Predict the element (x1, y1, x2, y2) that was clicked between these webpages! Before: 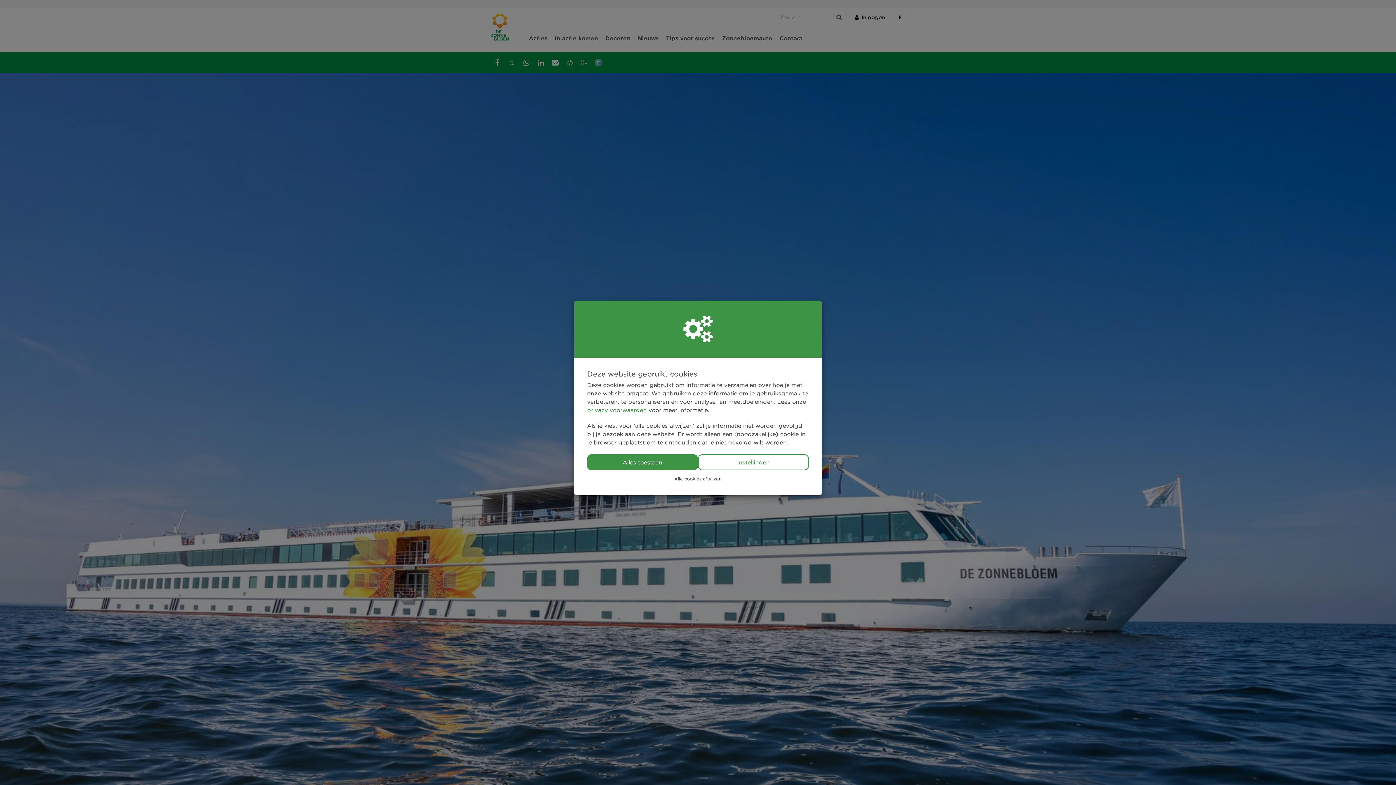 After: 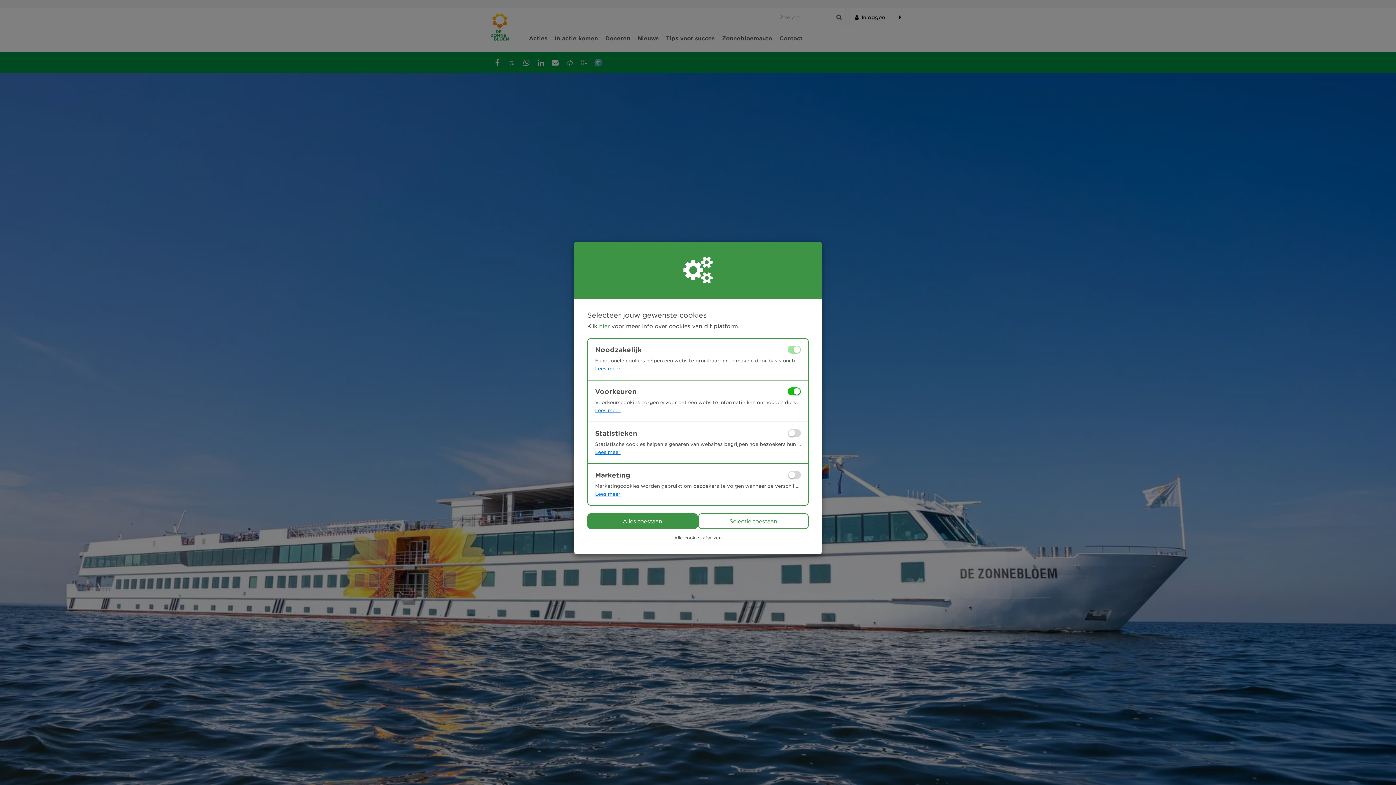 Action: bbox: (698, 454, 809, 470) label: Instellingen